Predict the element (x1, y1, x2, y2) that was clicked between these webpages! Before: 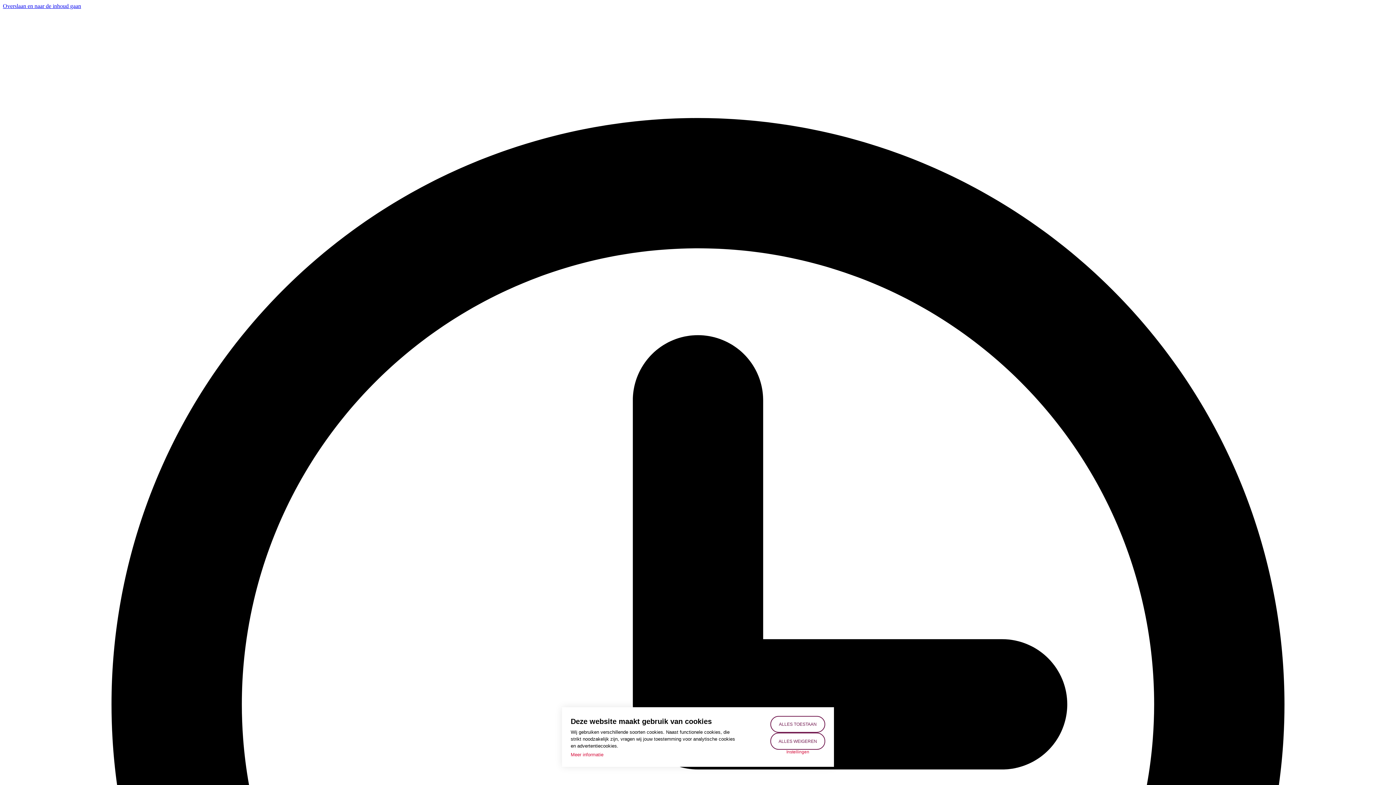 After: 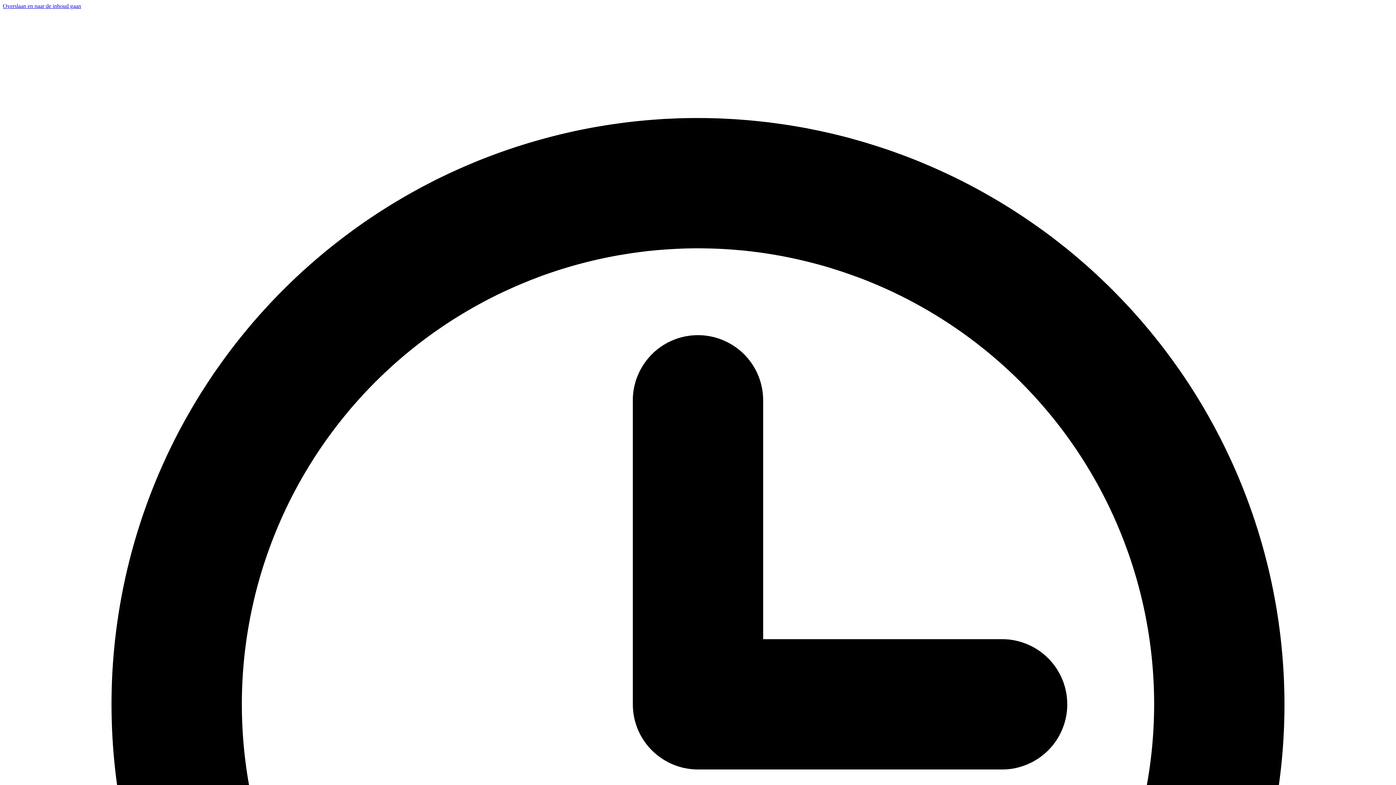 Action: label: ALLES TOESTAAN bbox: (770, 716, 825, 733)